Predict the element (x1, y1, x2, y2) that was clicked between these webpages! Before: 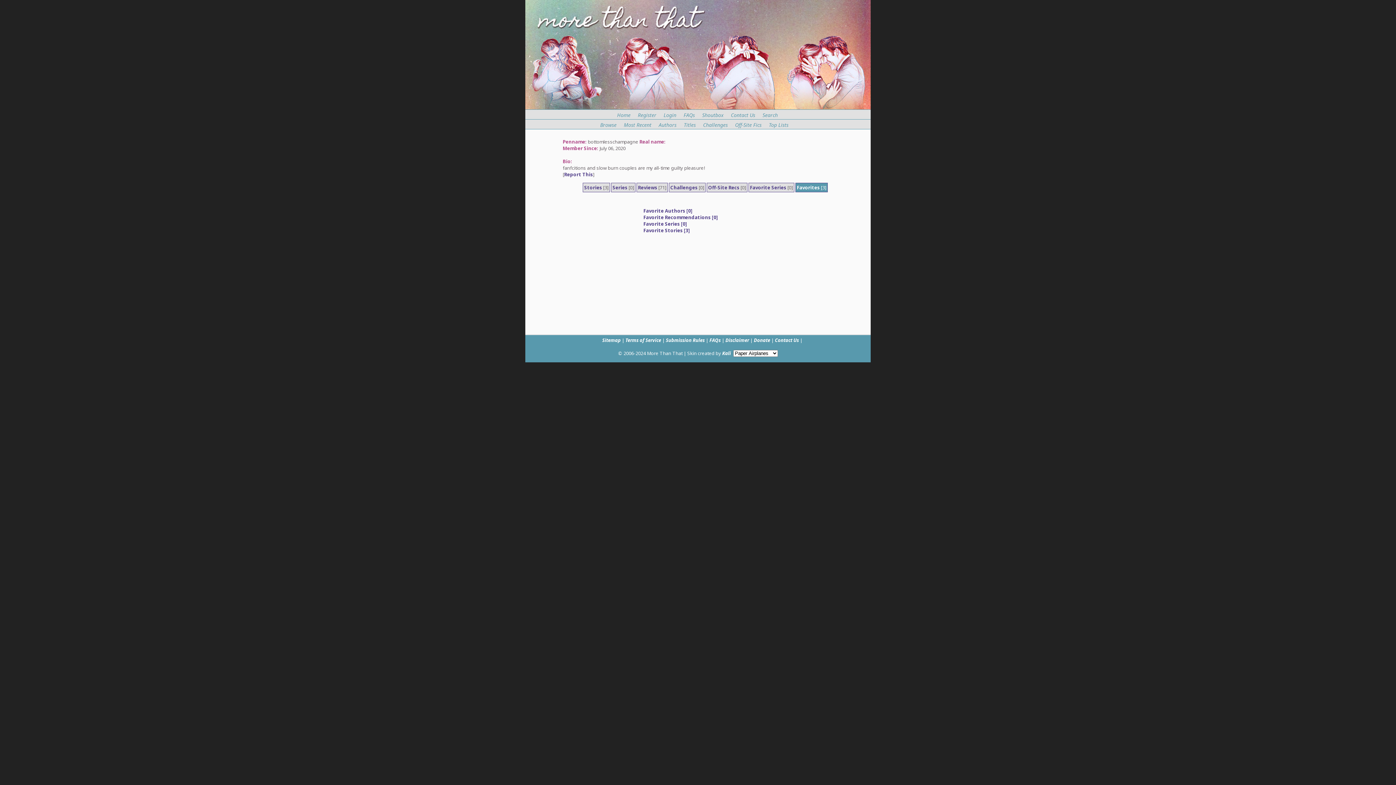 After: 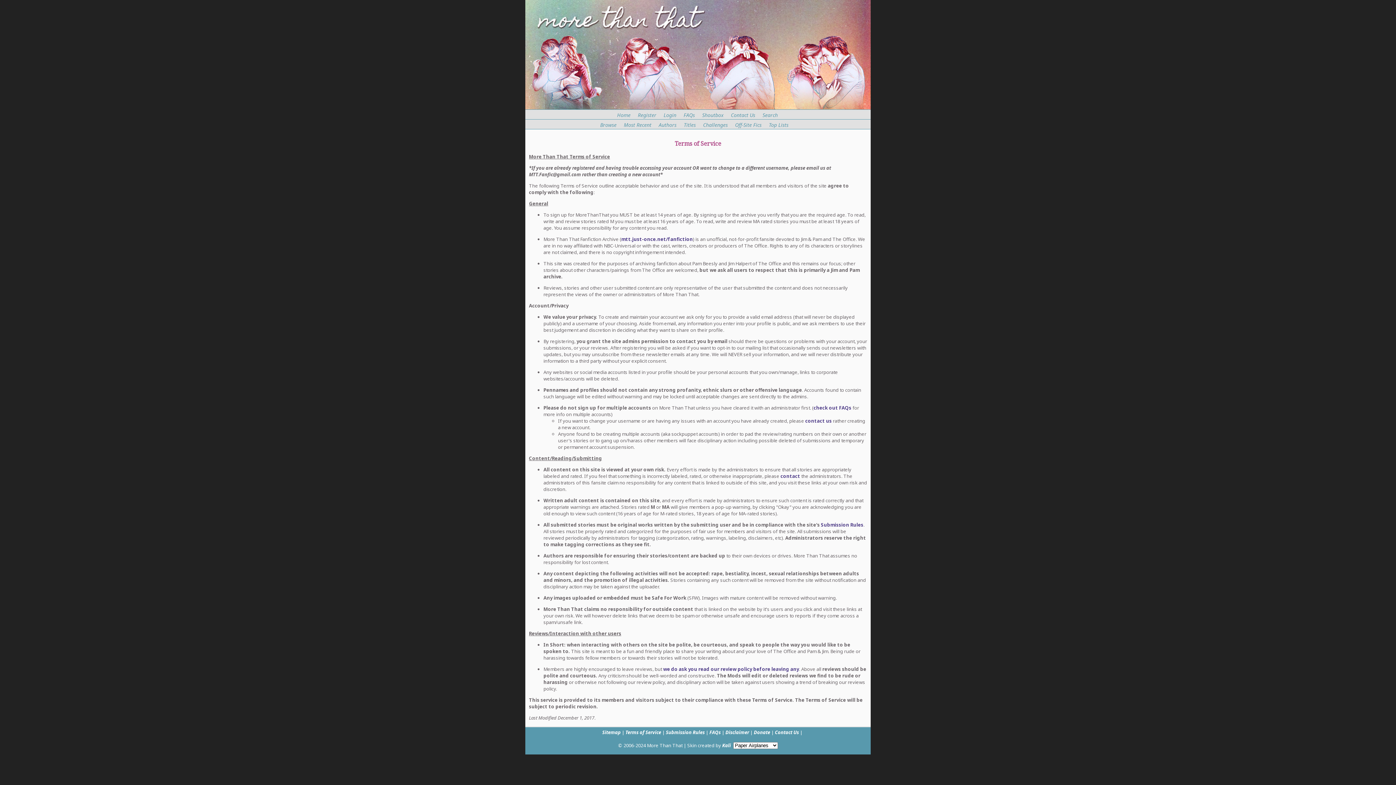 Action: bbox: (625, 337, 661, 343) label: Terms of Service